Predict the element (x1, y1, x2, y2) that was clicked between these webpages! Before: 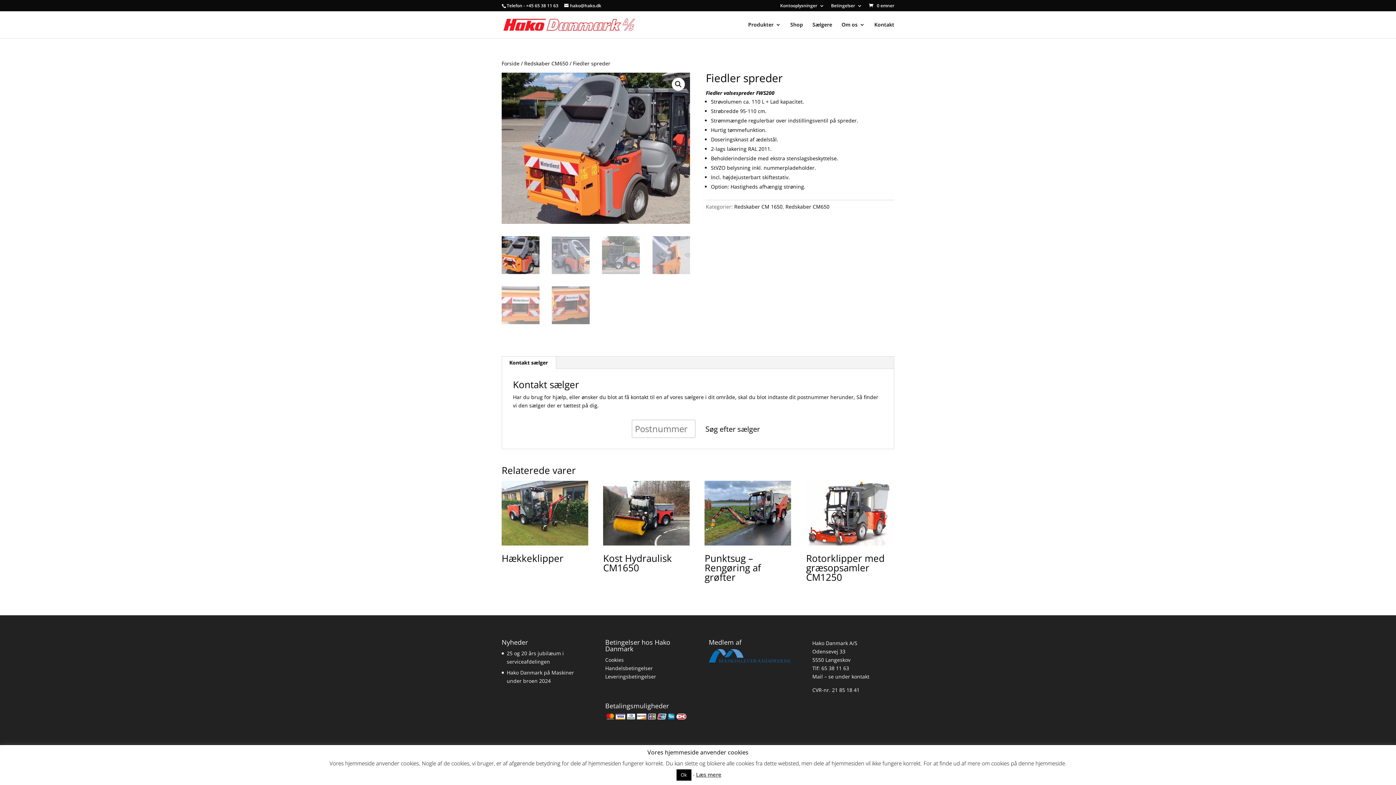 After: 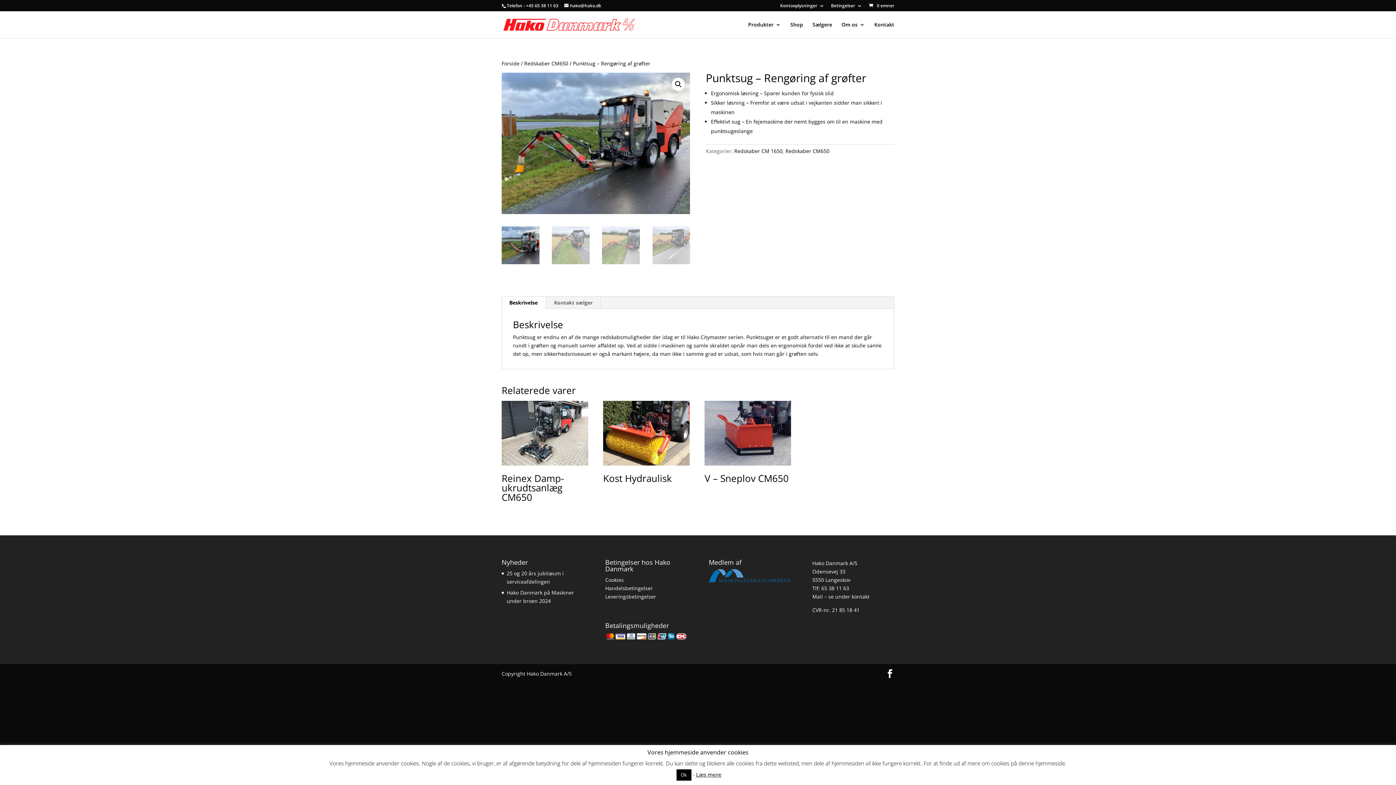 Action: bbox: (704, 480, 791, 587) label: Punktsug – Rengøring af grøfter